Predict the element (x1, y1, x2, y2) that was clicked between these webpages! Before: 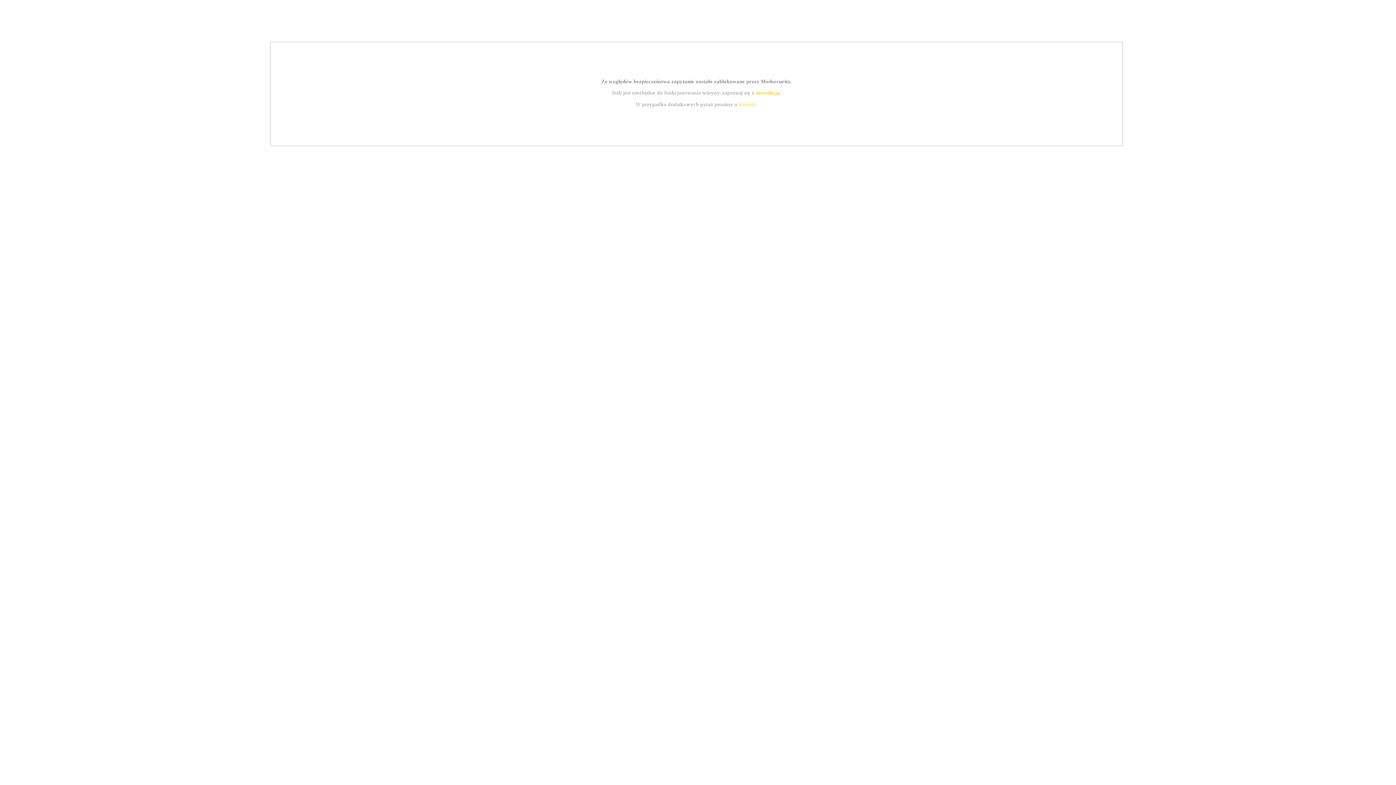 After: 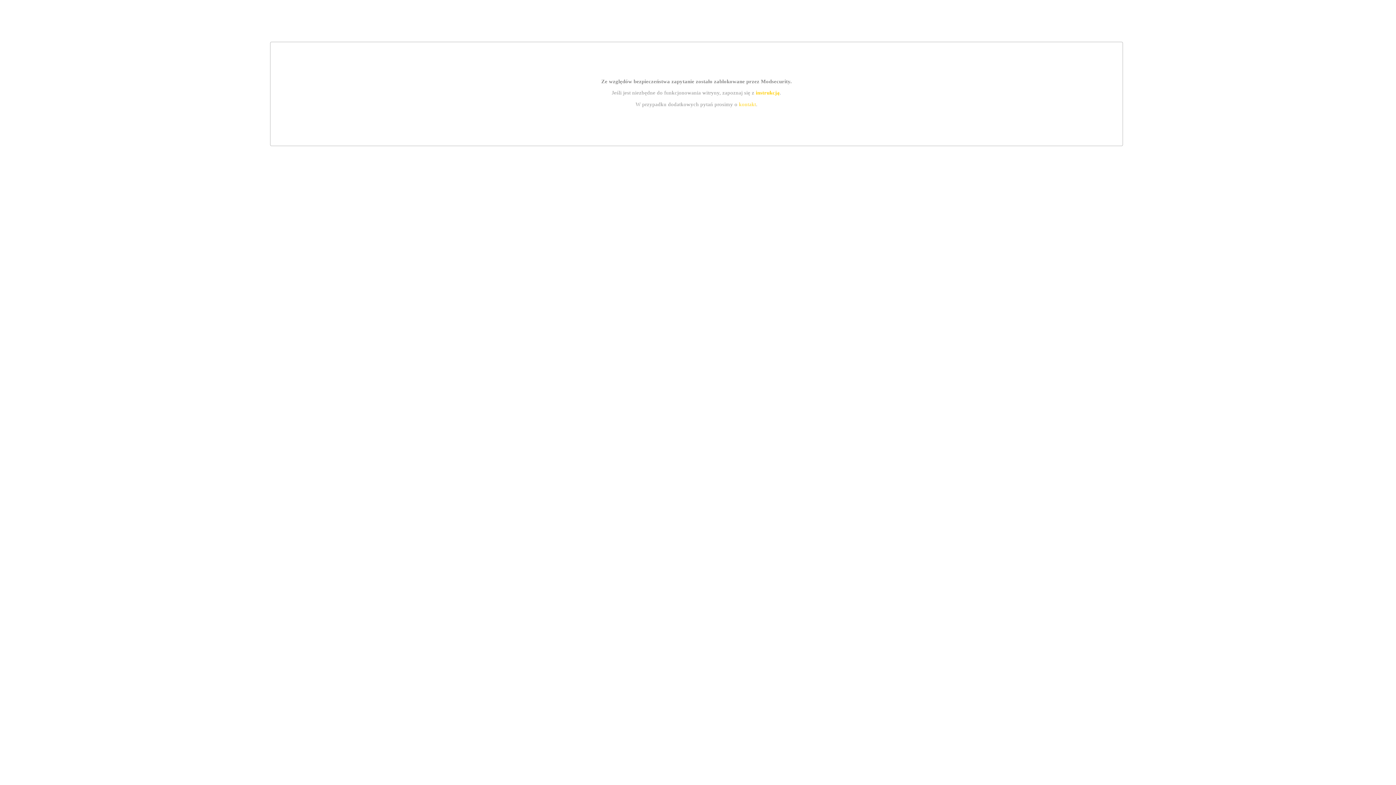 Action: label: kontakt bbox: (739, 101, 756, 107)